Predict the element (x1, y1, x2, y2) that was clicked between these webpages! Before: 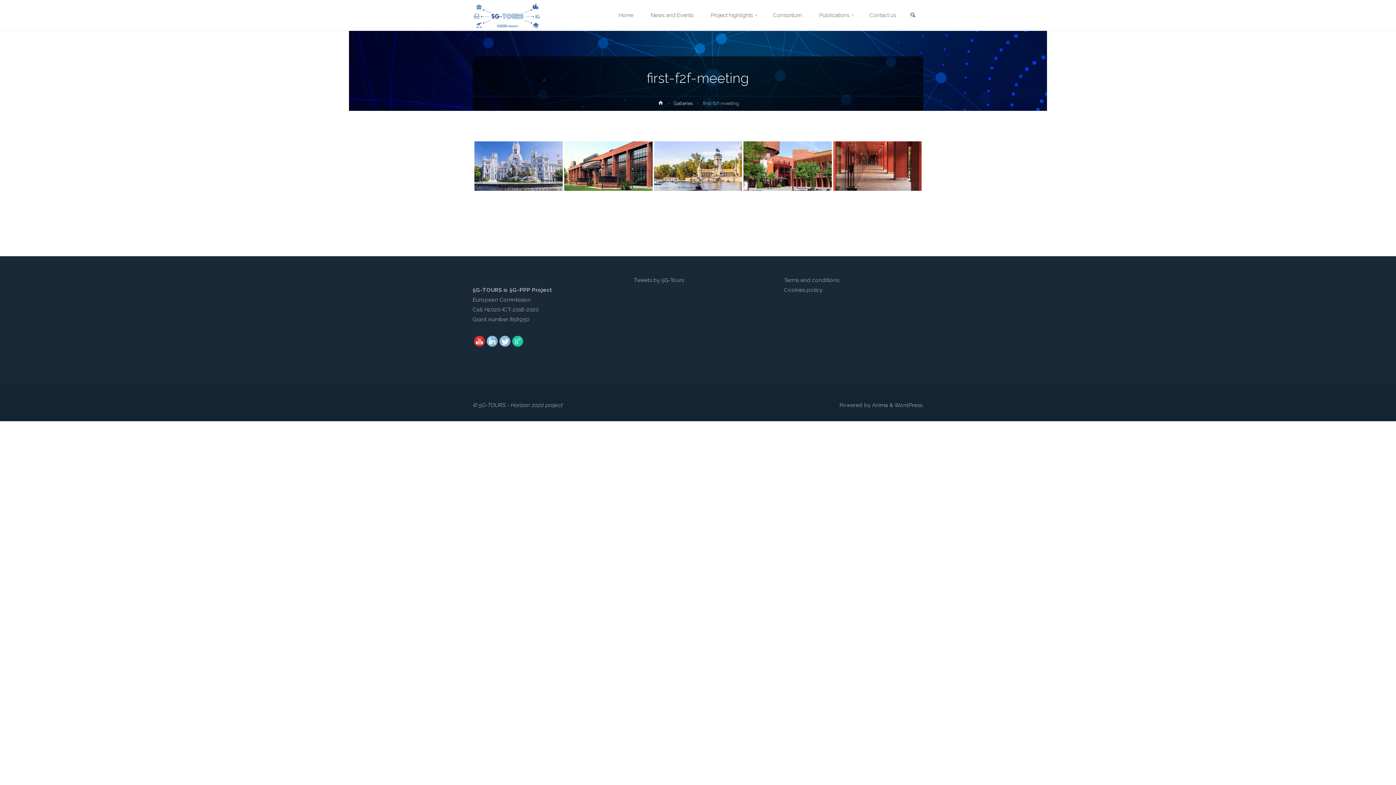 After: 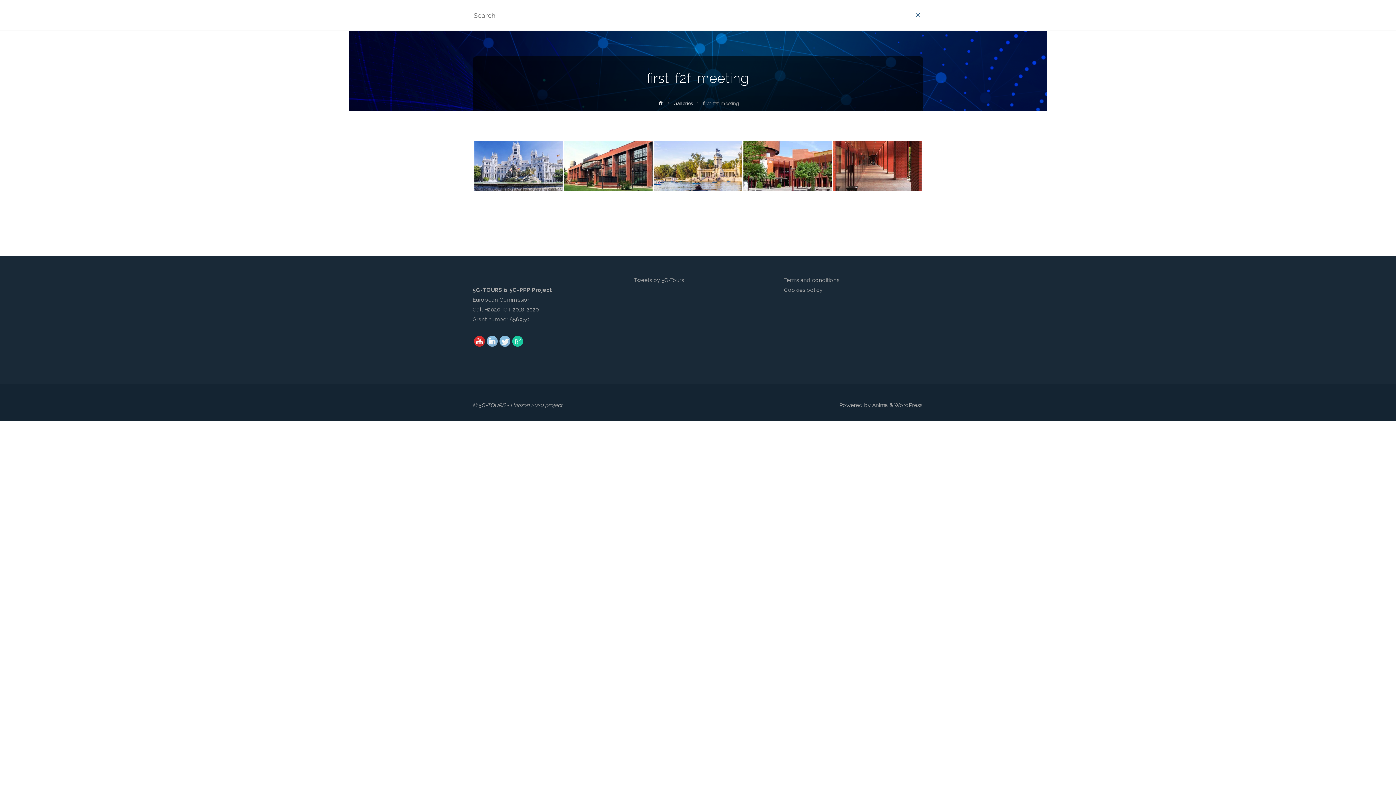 Action: bbox: (907, 0, 918, 31) label: Search